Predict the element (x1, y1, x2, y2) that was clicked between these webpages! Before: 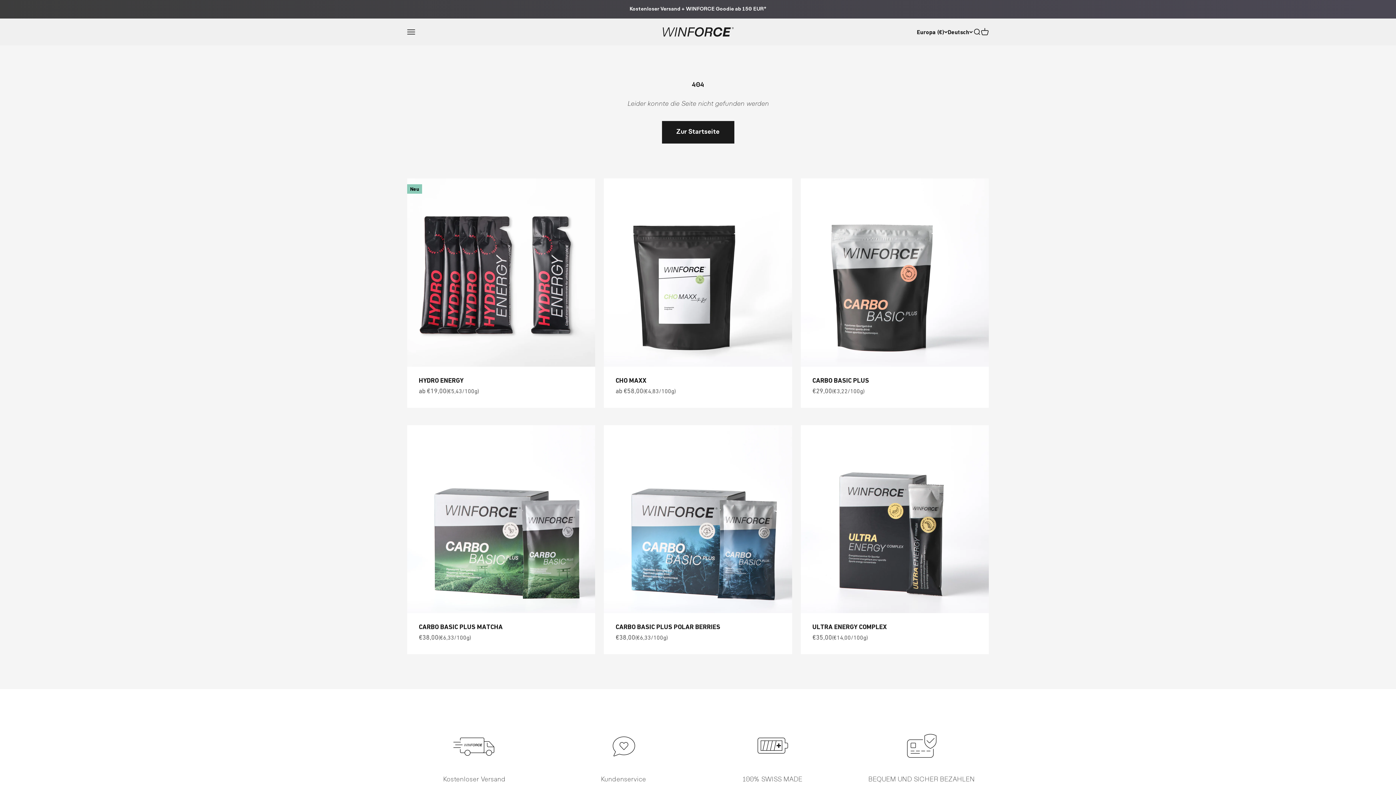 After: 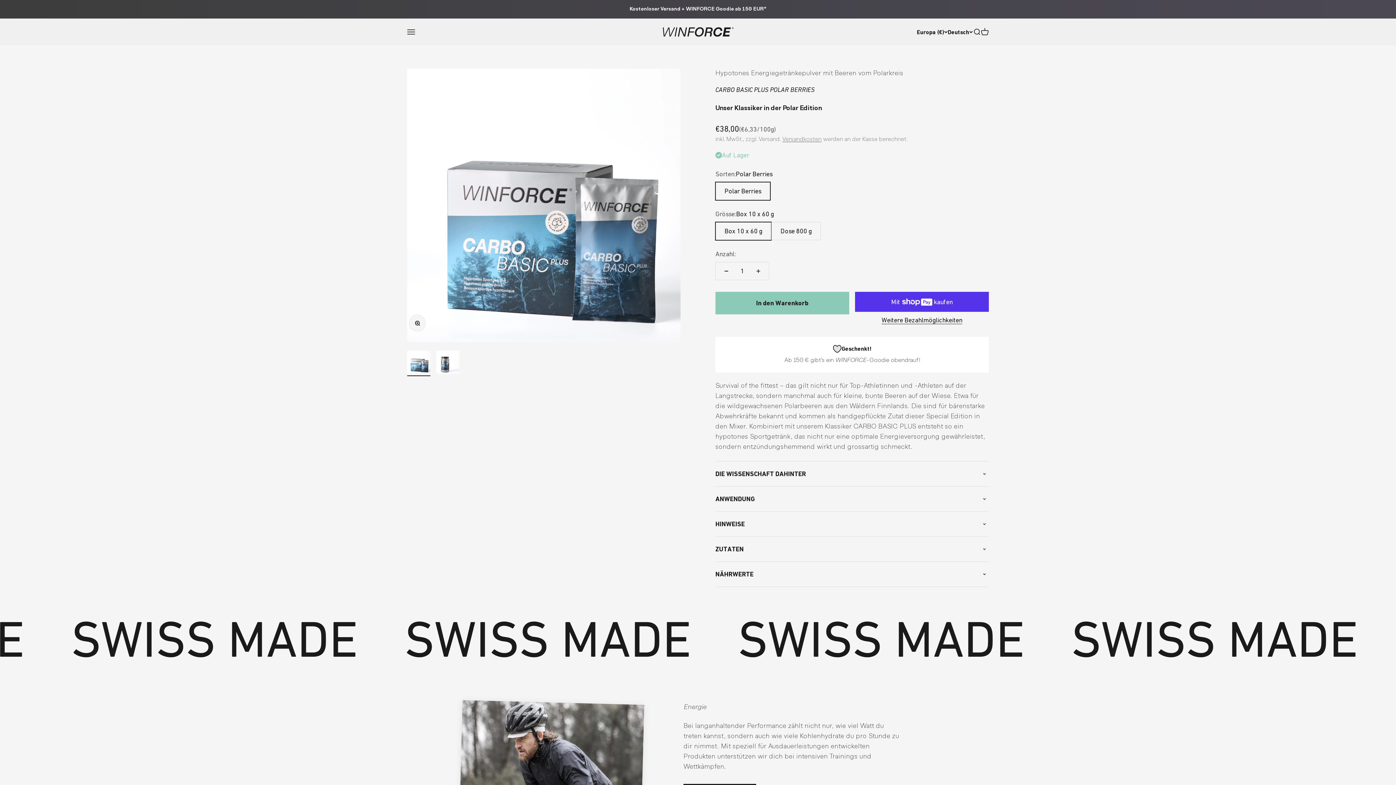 Action: bbox: (604, 425, 792, 613)